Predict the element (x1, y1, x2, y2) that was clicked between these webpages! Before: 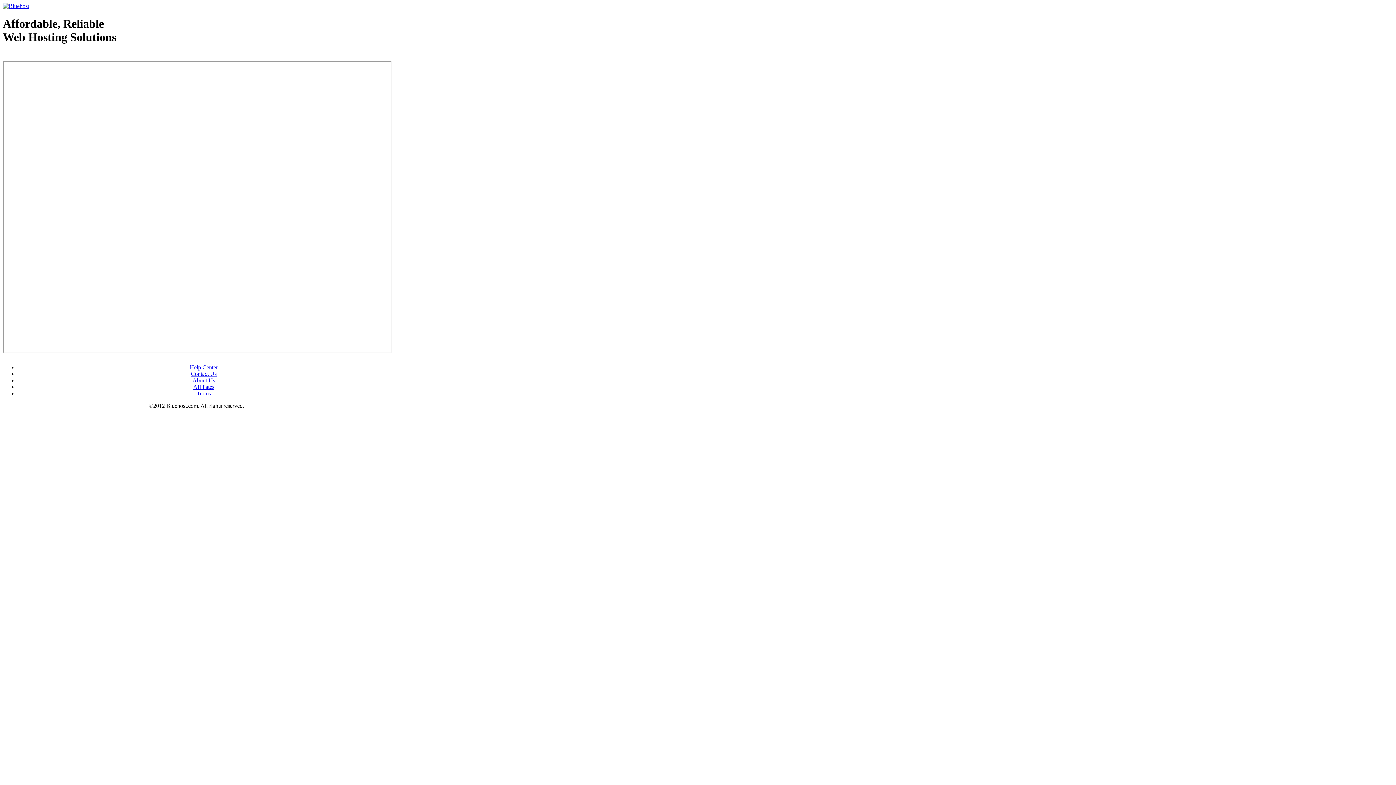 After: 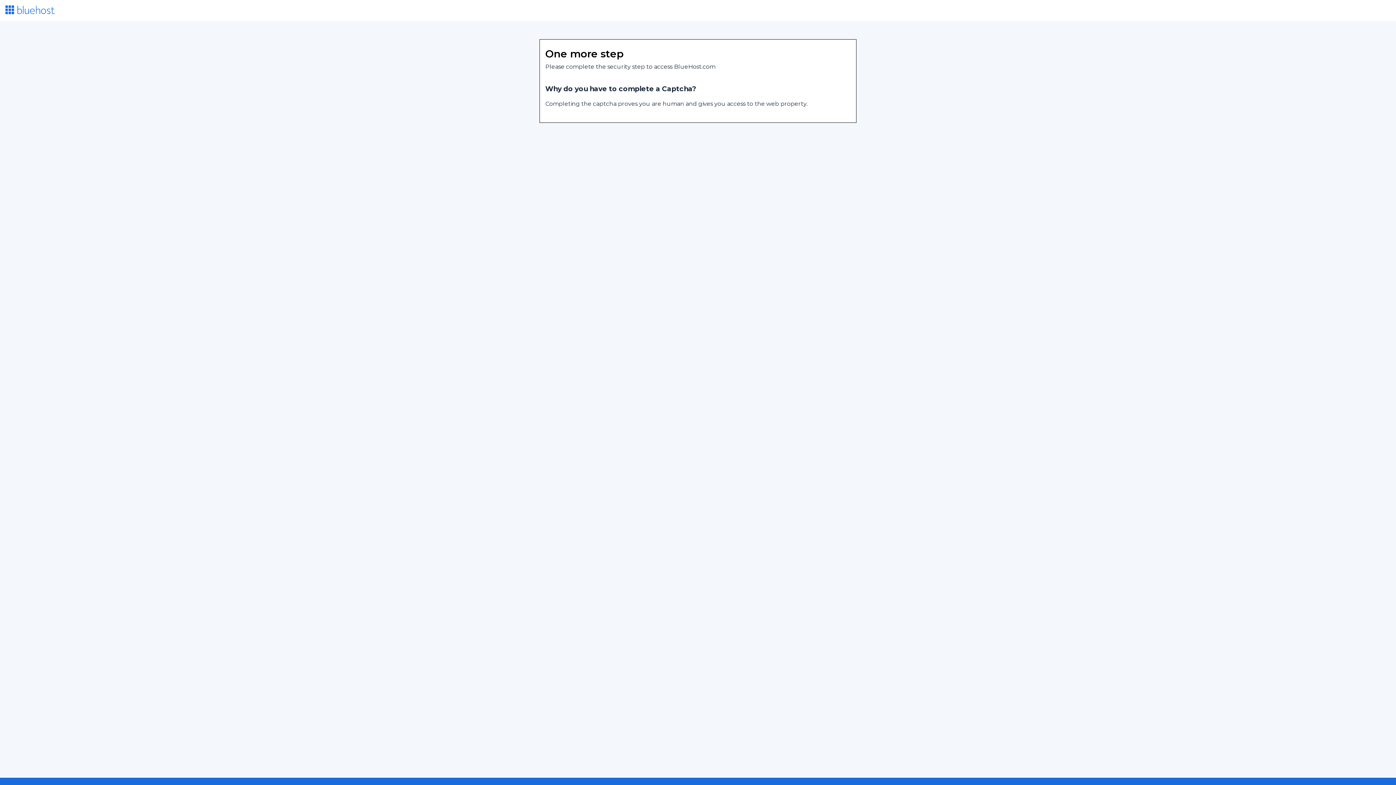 Action: bbox: (2, 2, 29, 9)